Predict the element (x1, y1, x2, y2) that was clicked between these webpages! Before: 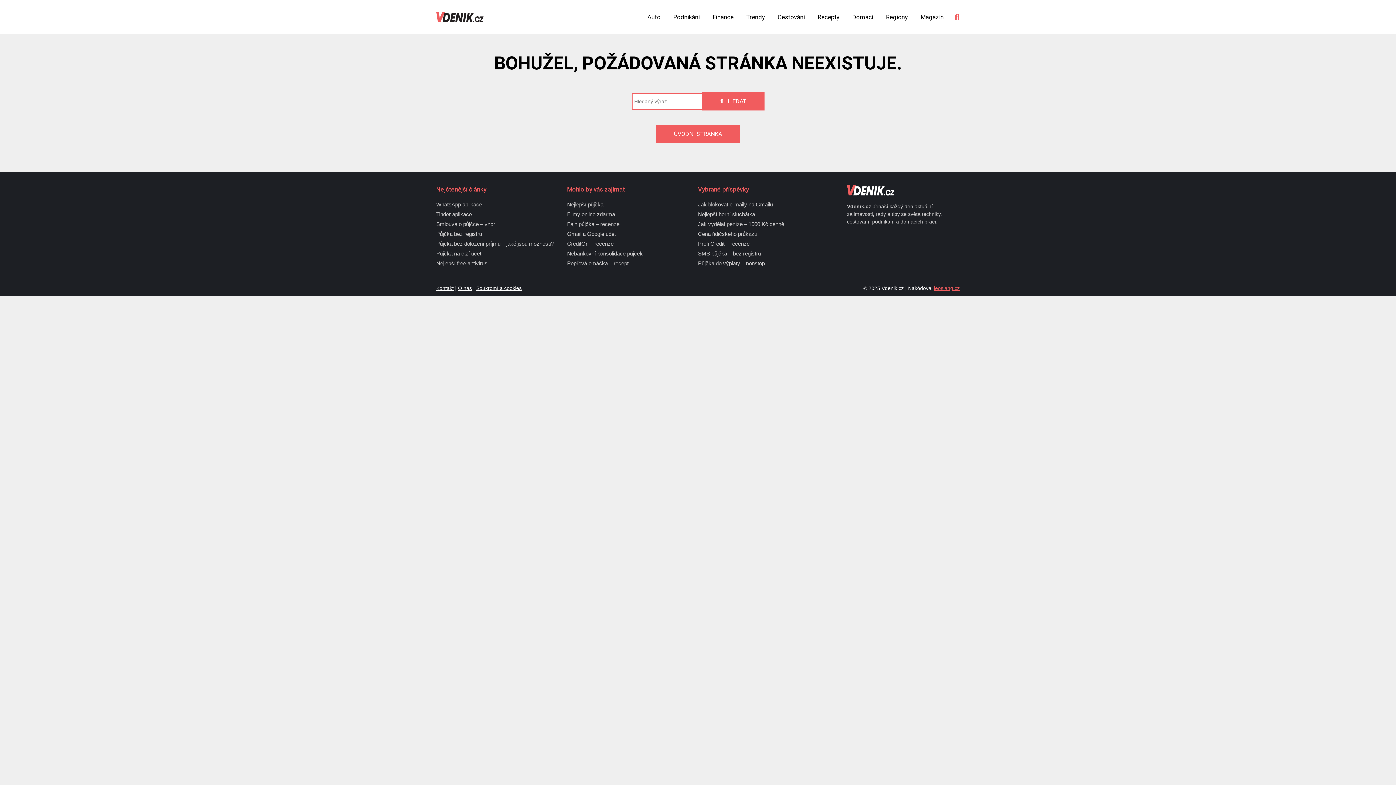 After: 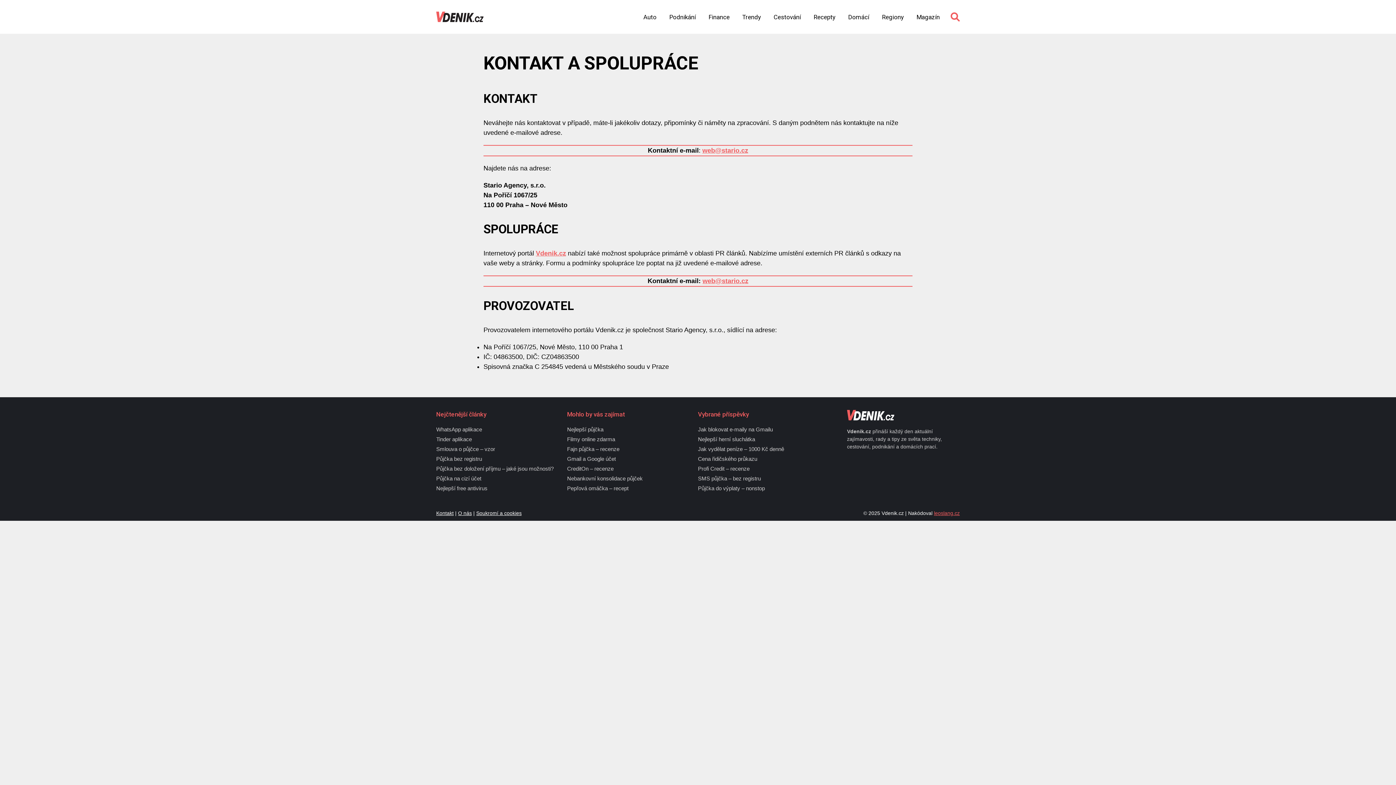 Action: bbox: (436, 285, 453, 291) label: Kontakt